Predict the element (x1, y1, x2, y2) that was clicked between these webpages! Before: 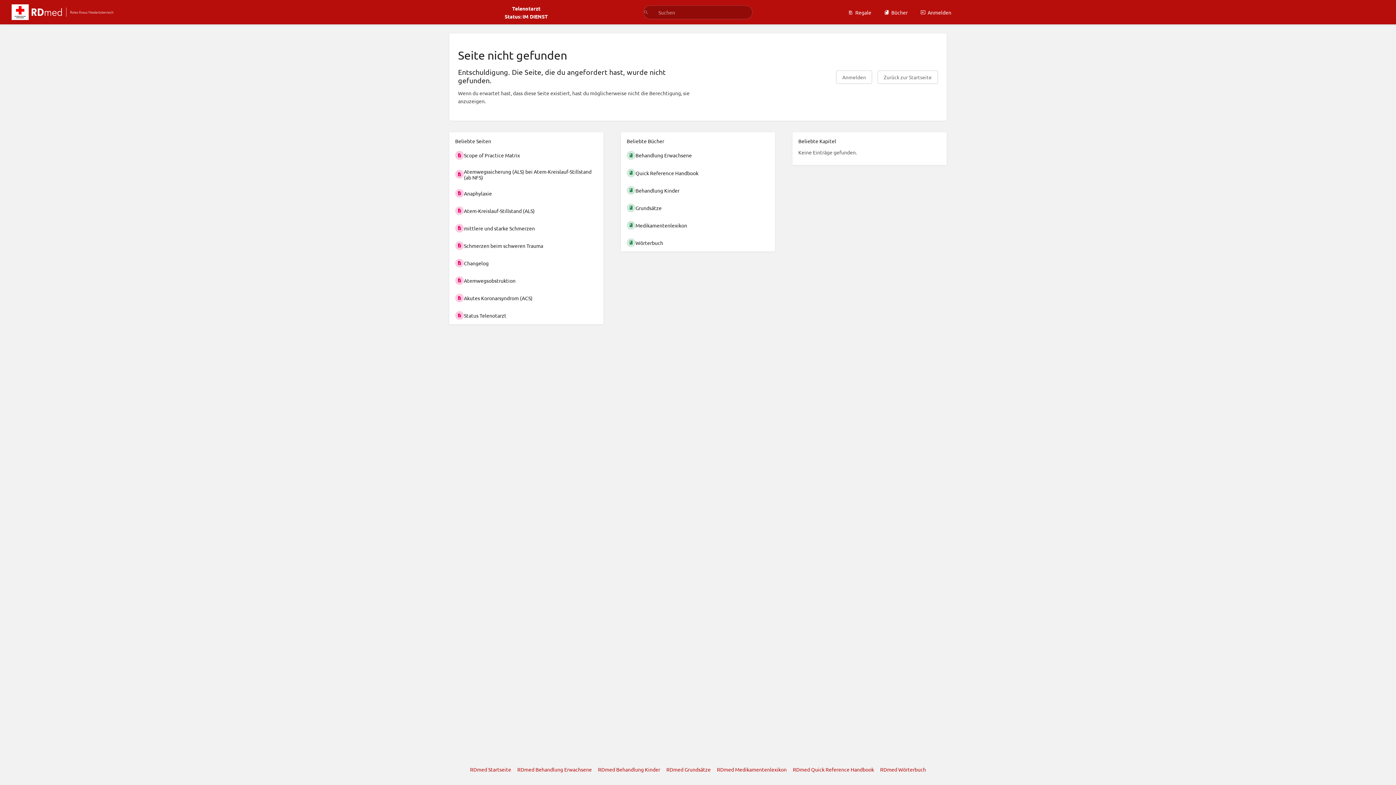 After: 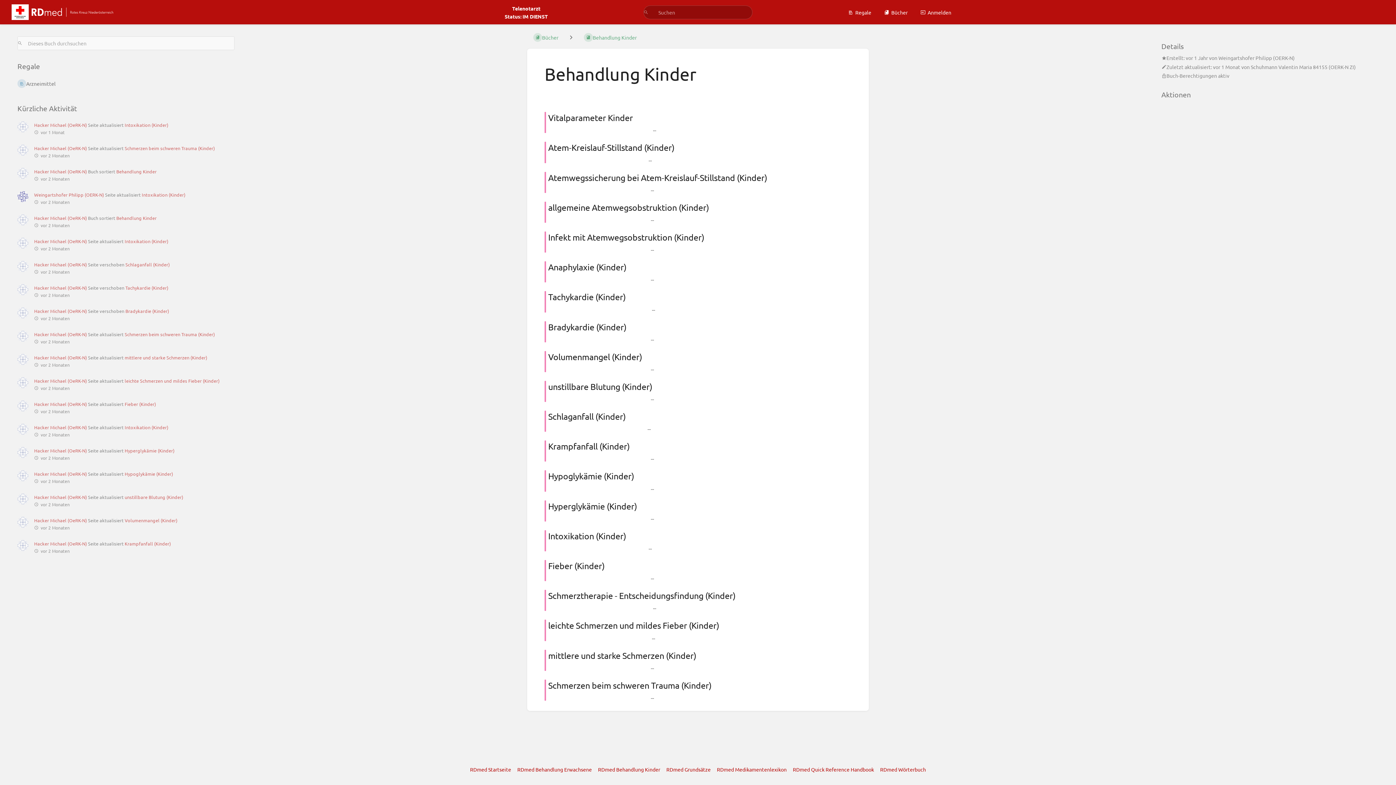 Action: label: Behandlung Kinder bbox: (621, 181, 775, 199)